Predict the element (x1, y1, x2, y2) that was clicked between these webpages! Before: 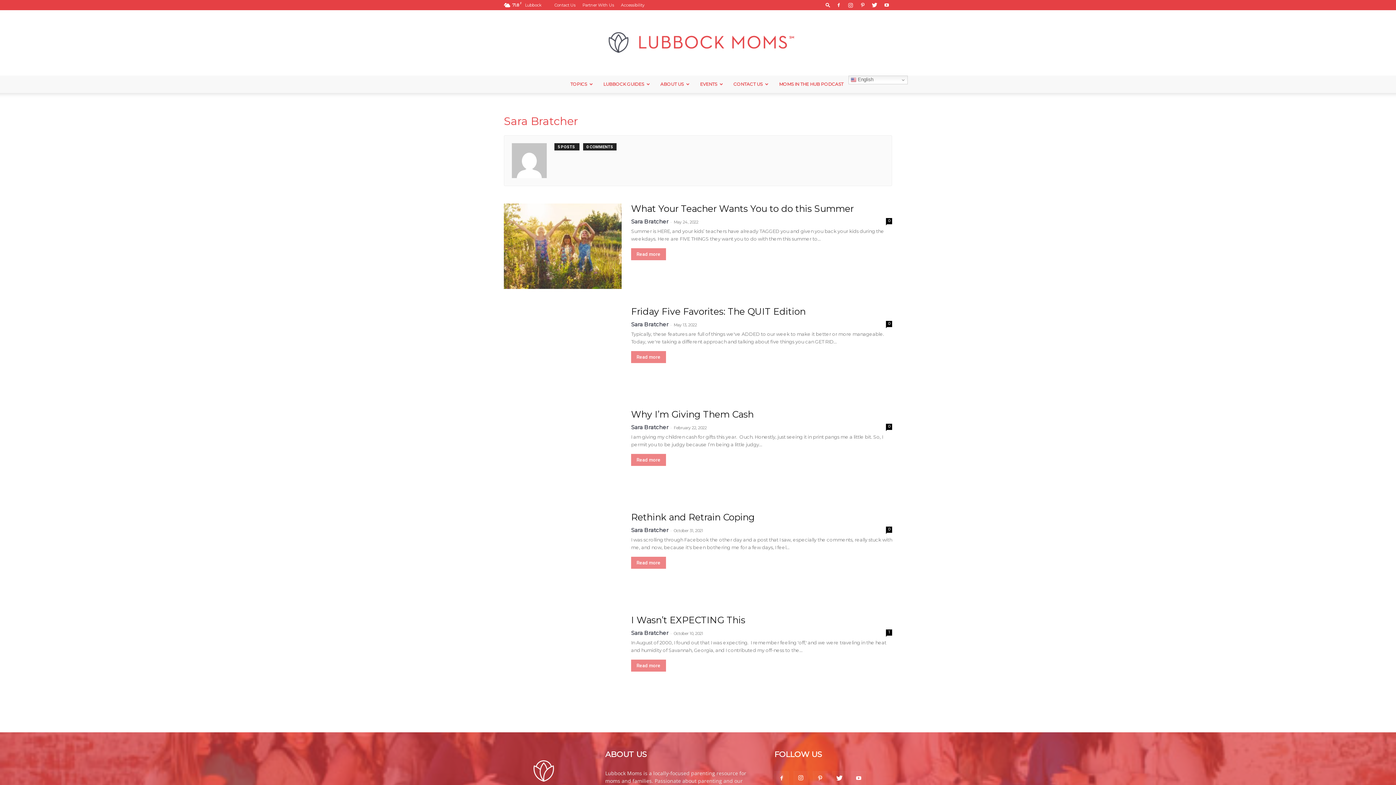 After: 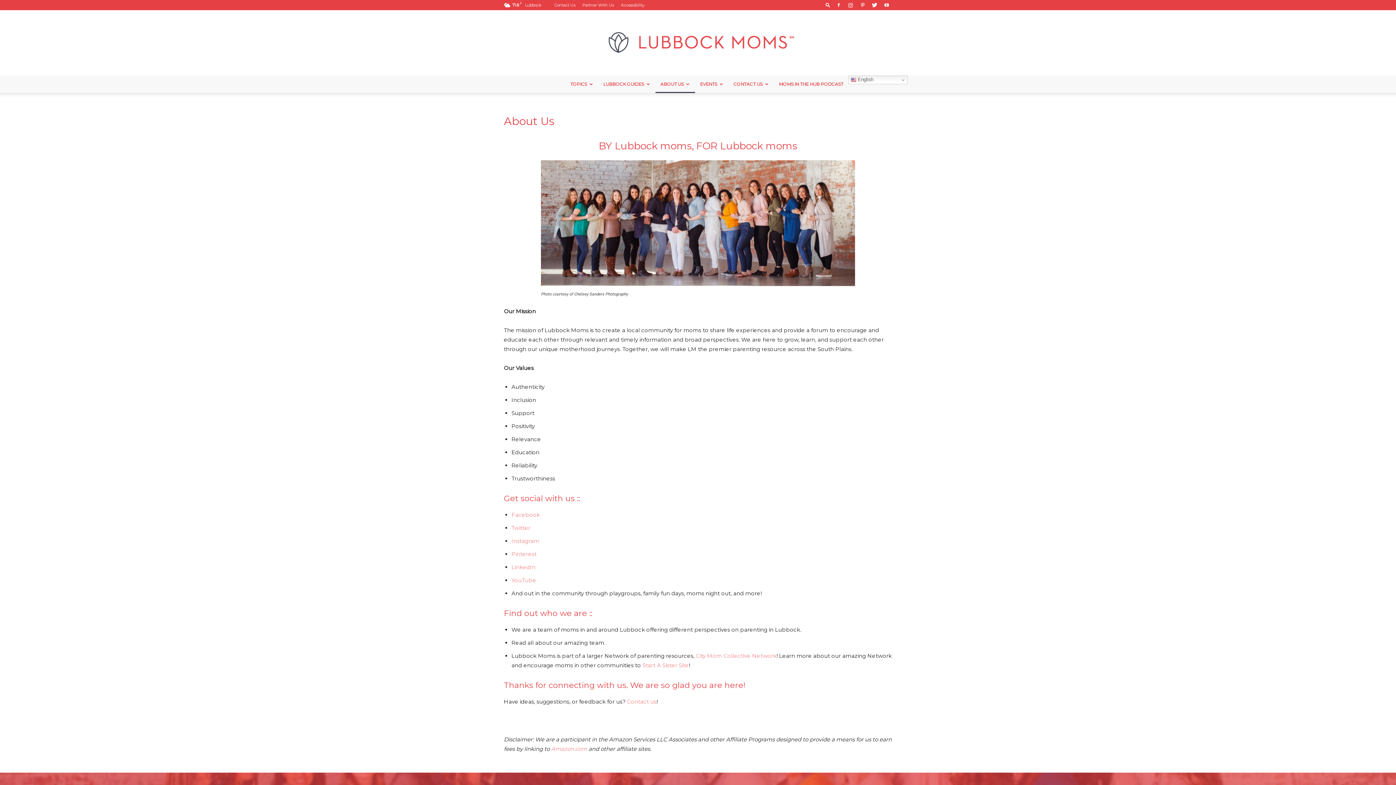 Action: label: ABOUT US bbox: (655, 75, 695, 93)